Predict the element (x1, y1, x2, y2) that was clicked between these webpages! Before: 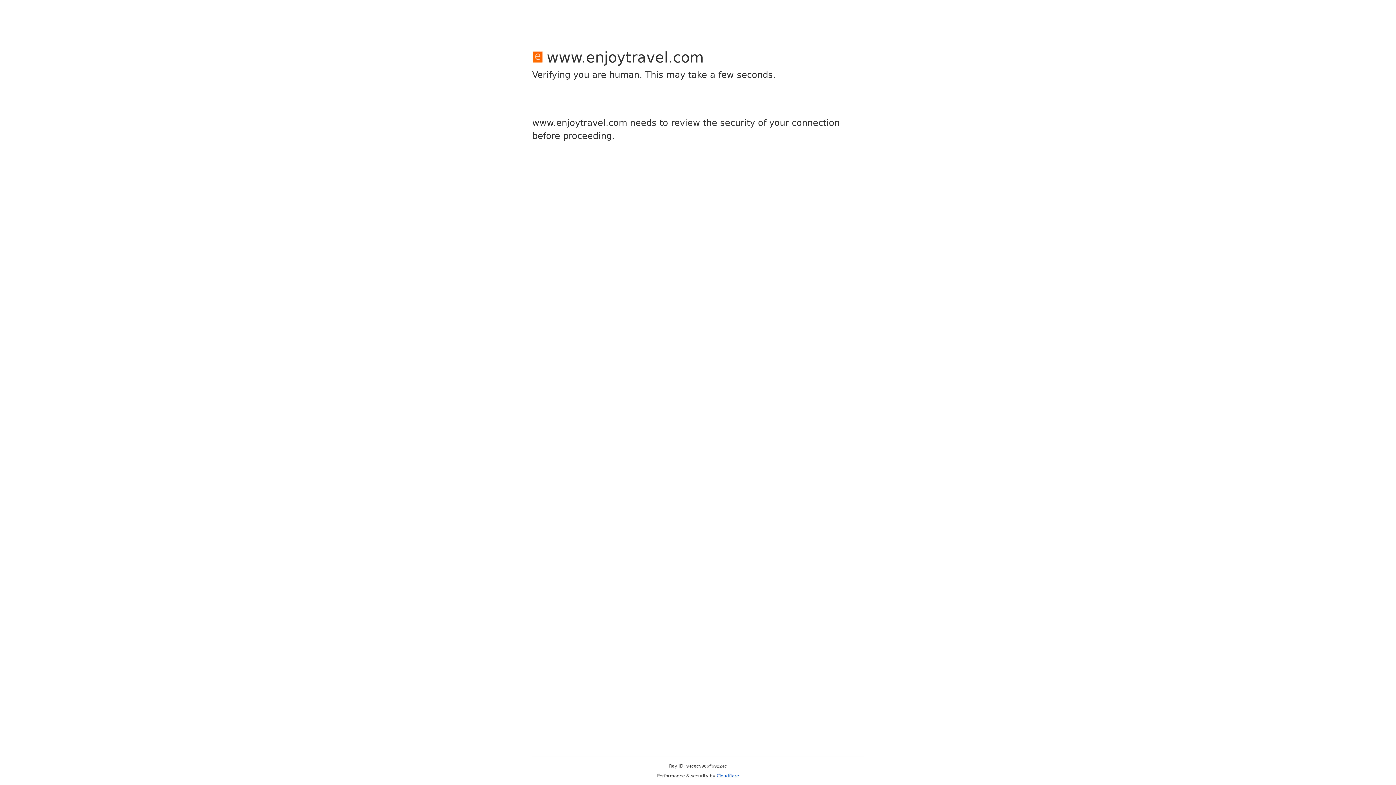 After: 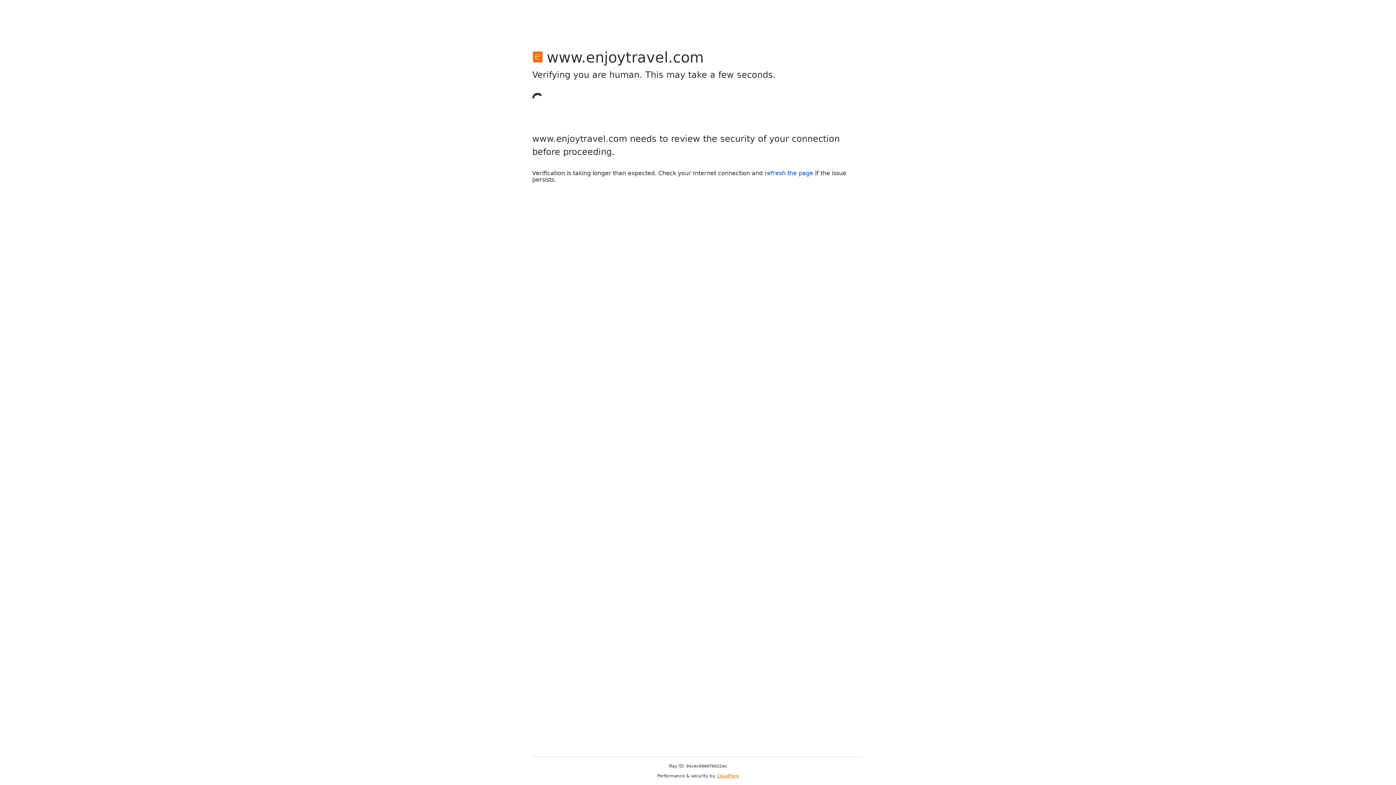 Action: label: Cloudflare bbox: (716, 773, 739, 778)